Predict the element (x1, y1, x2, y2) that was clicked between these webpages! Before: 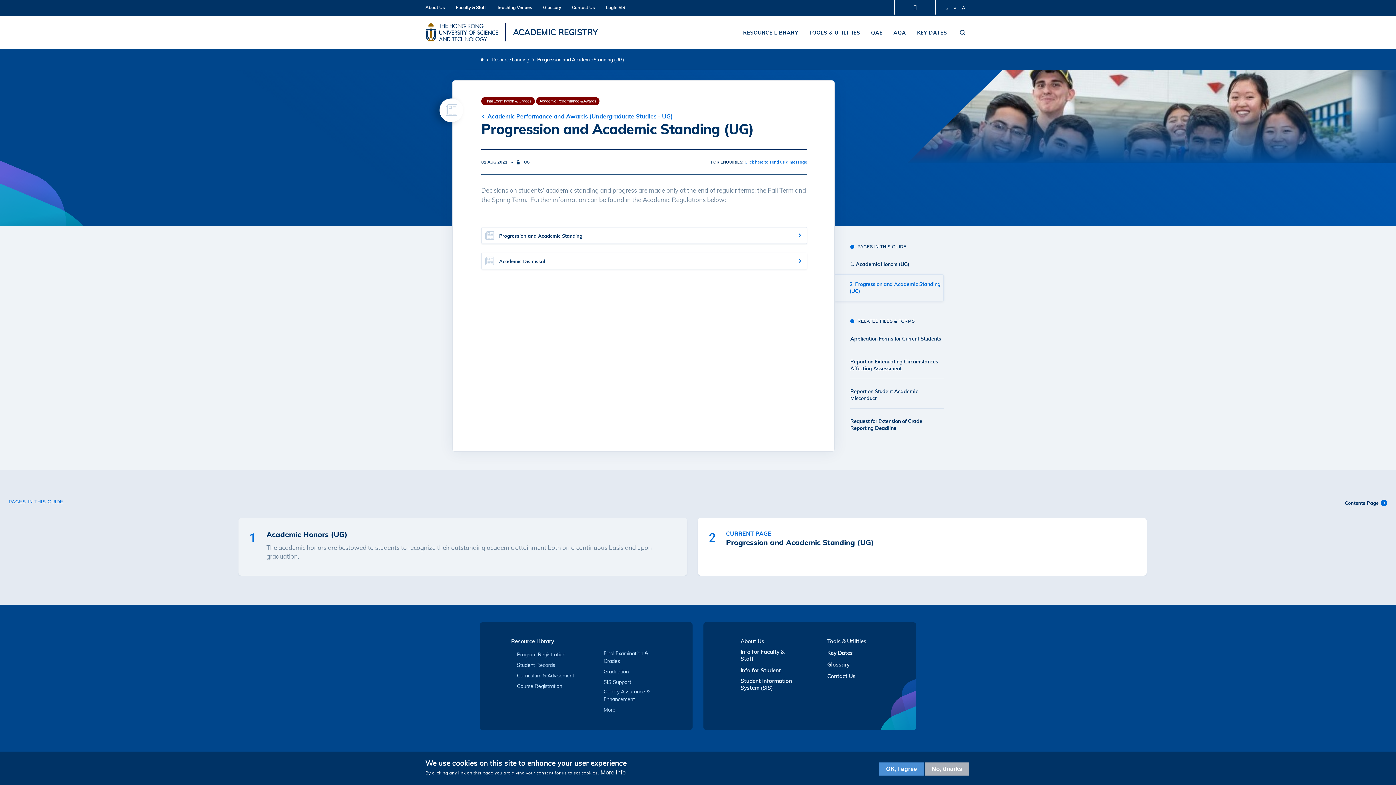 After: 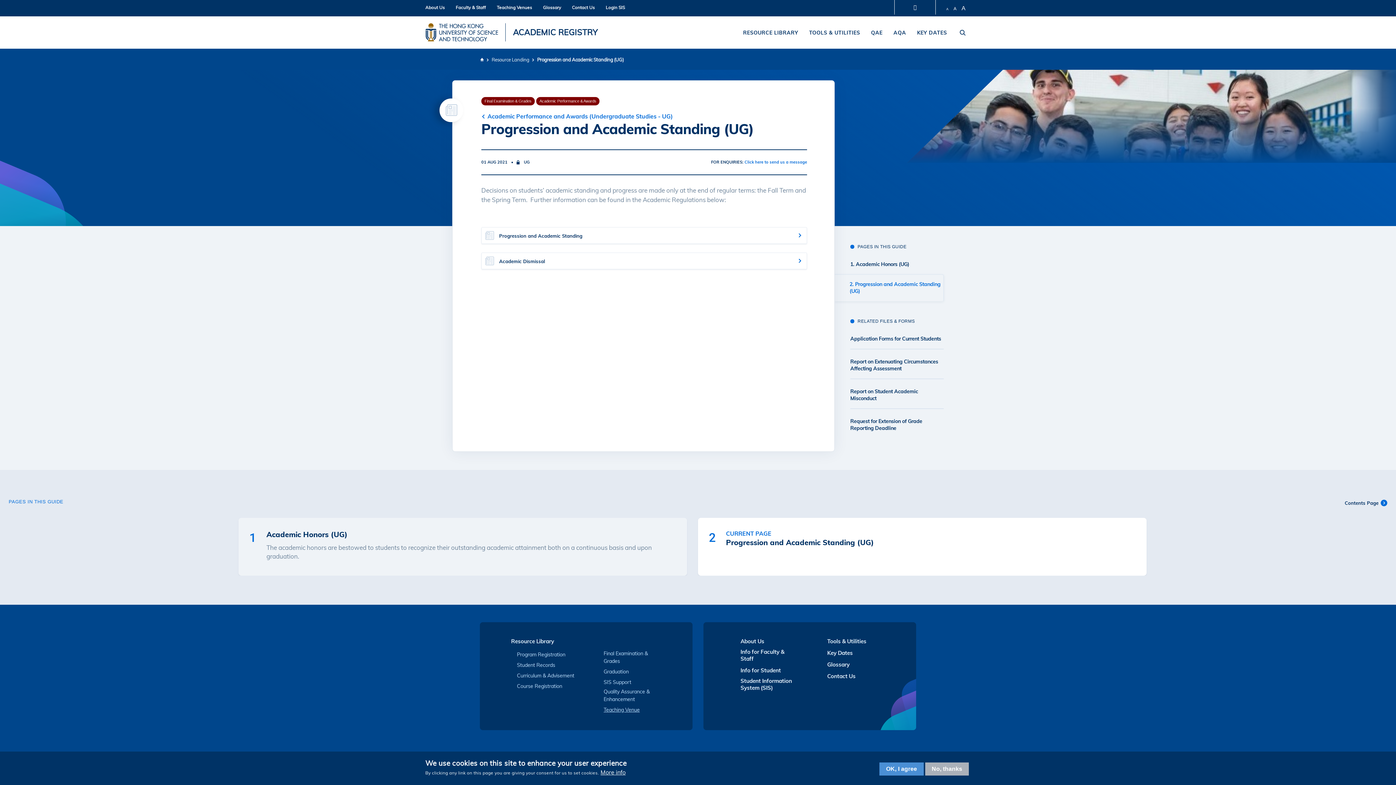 Action: bbox: (603, 706, 615, 716) label: More